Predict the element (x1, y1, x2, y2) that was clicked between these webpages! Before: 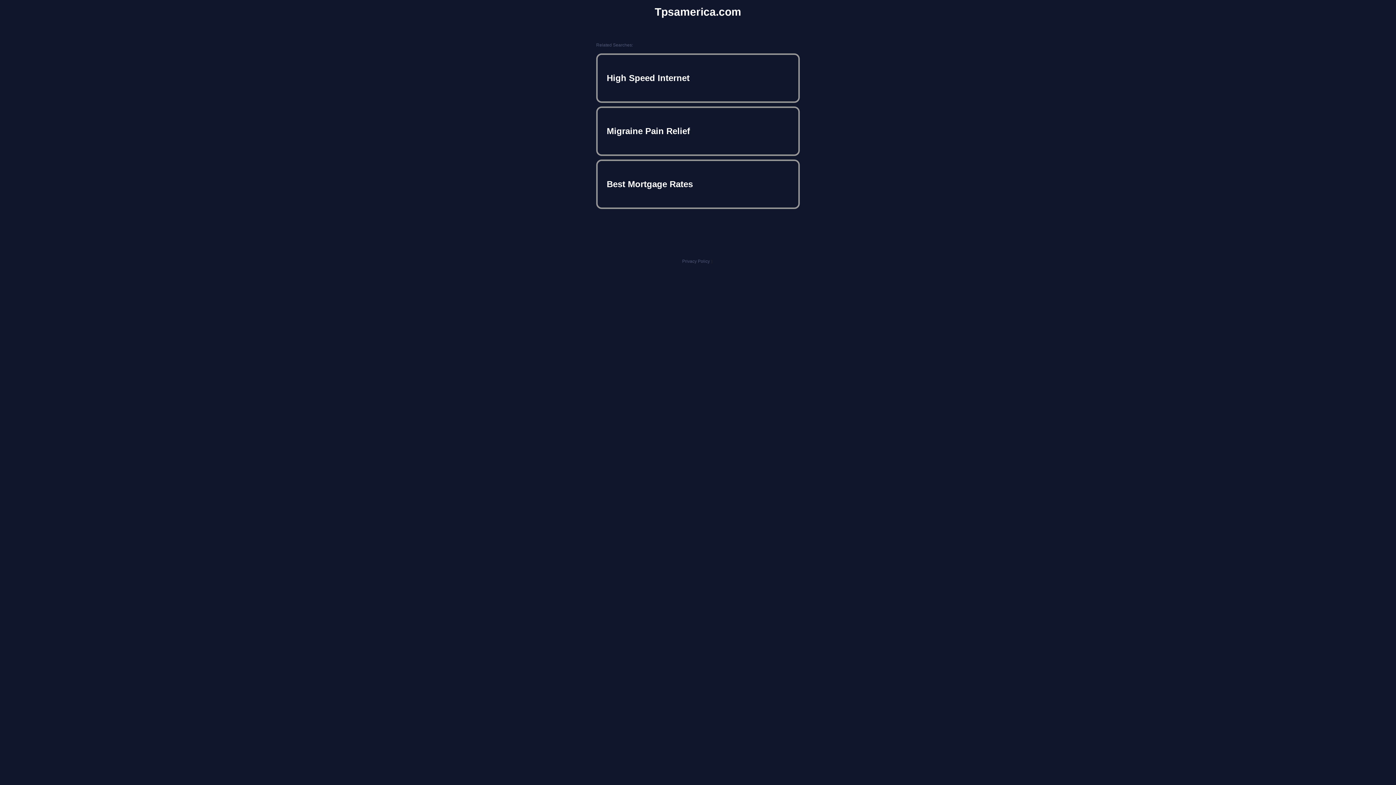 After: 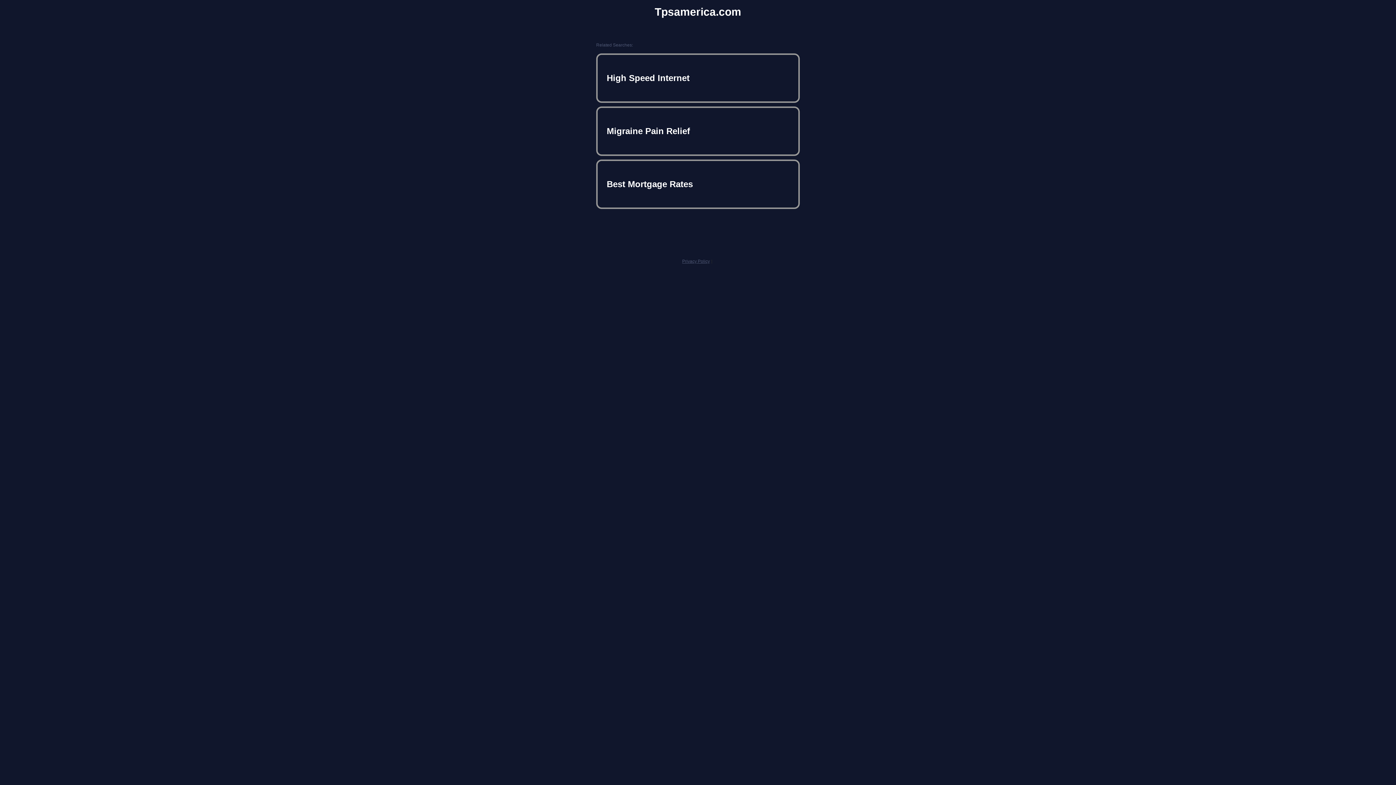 Action: bbox: (682, 258, 710, 264) label: Privacy Policy